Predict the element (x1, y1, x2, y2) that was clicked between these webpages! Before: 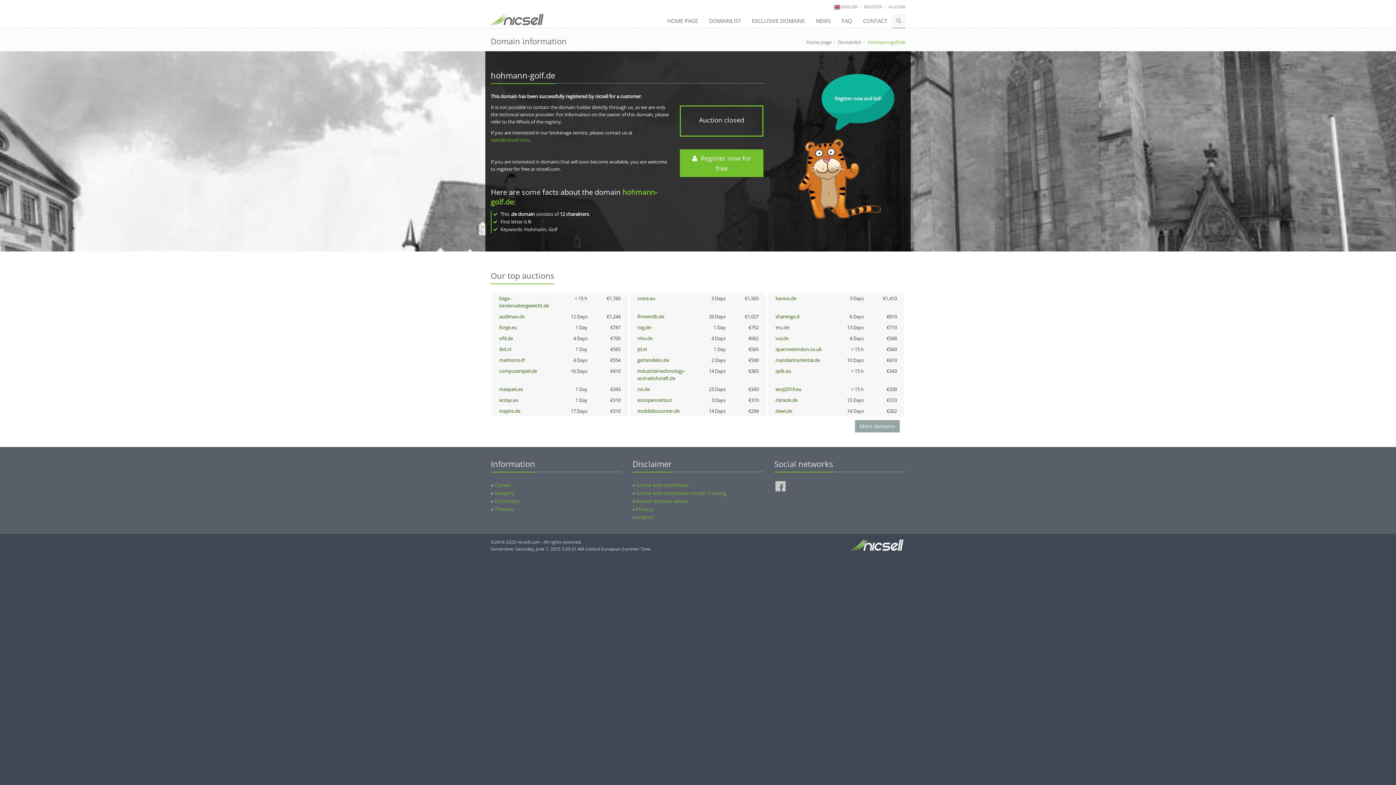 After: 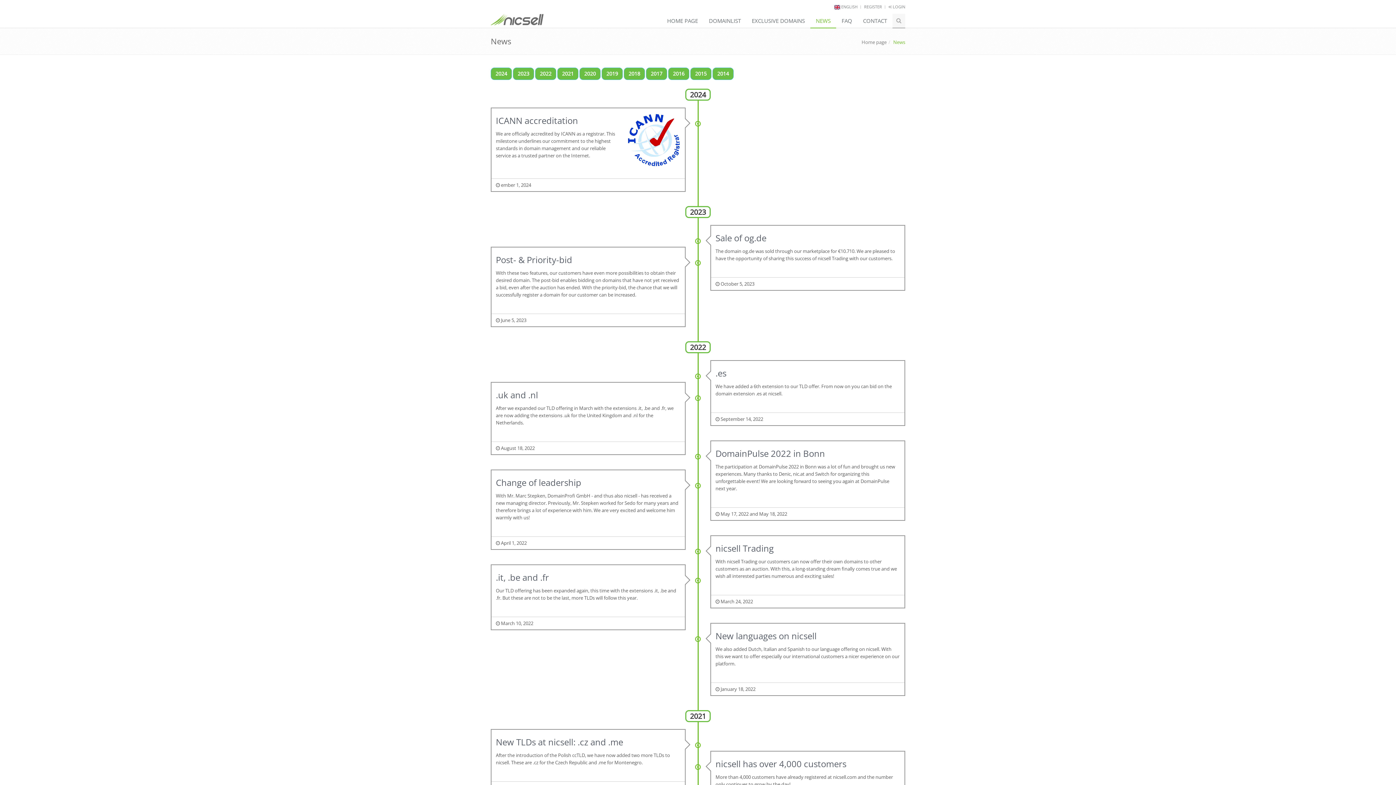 Action: bbox: (810, 13, 836, 28) label: NEWS